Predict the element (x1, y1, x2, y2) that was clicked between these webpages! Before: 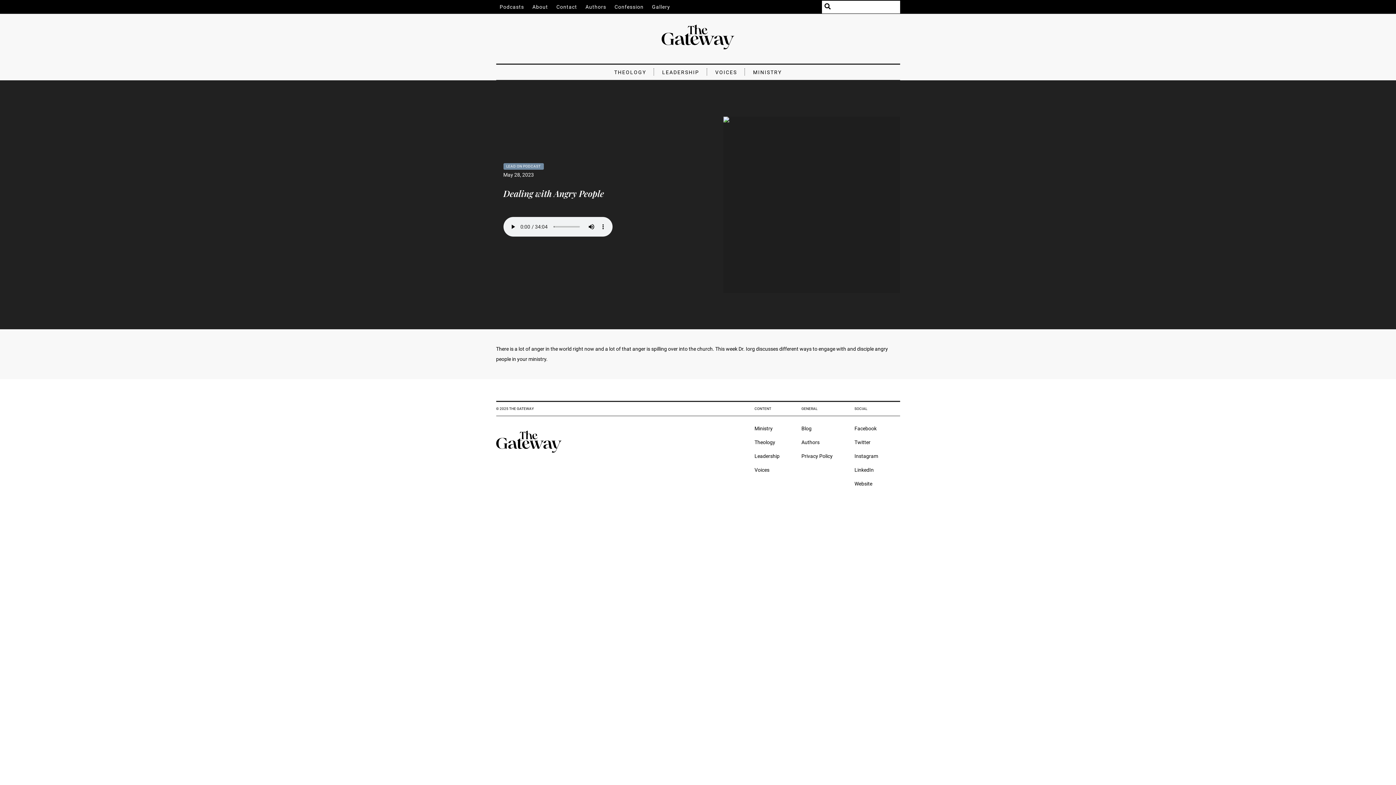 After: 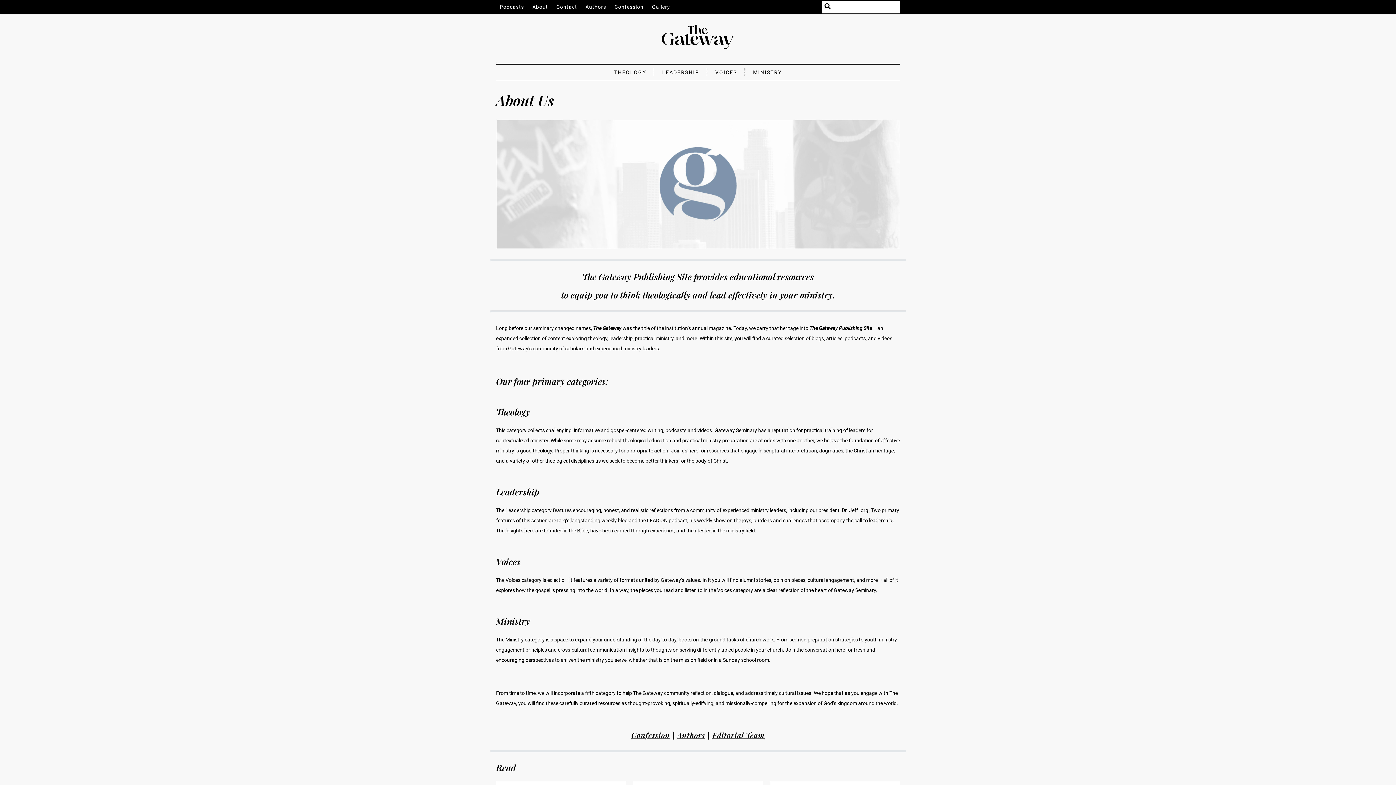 Action: label: About bbox: (528, 0, 551, 13)